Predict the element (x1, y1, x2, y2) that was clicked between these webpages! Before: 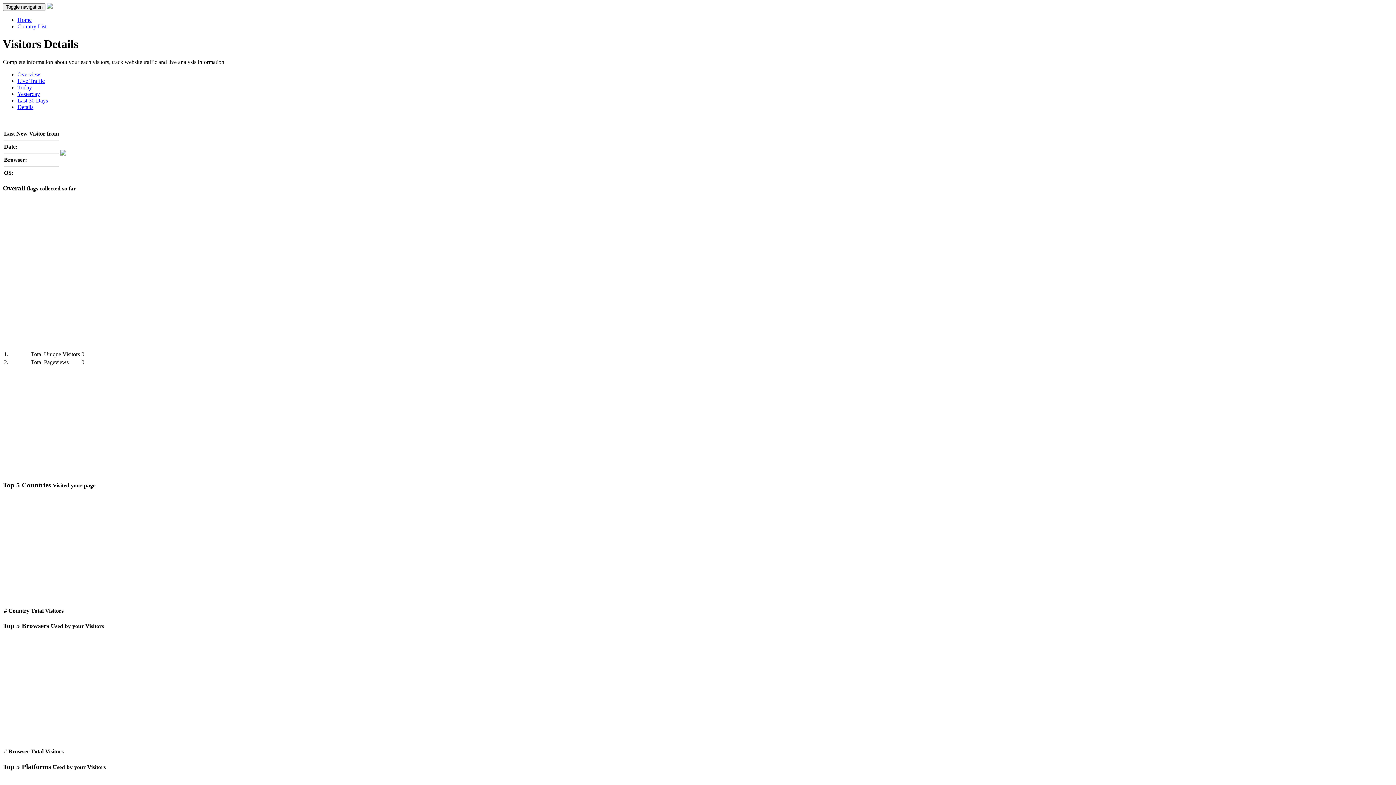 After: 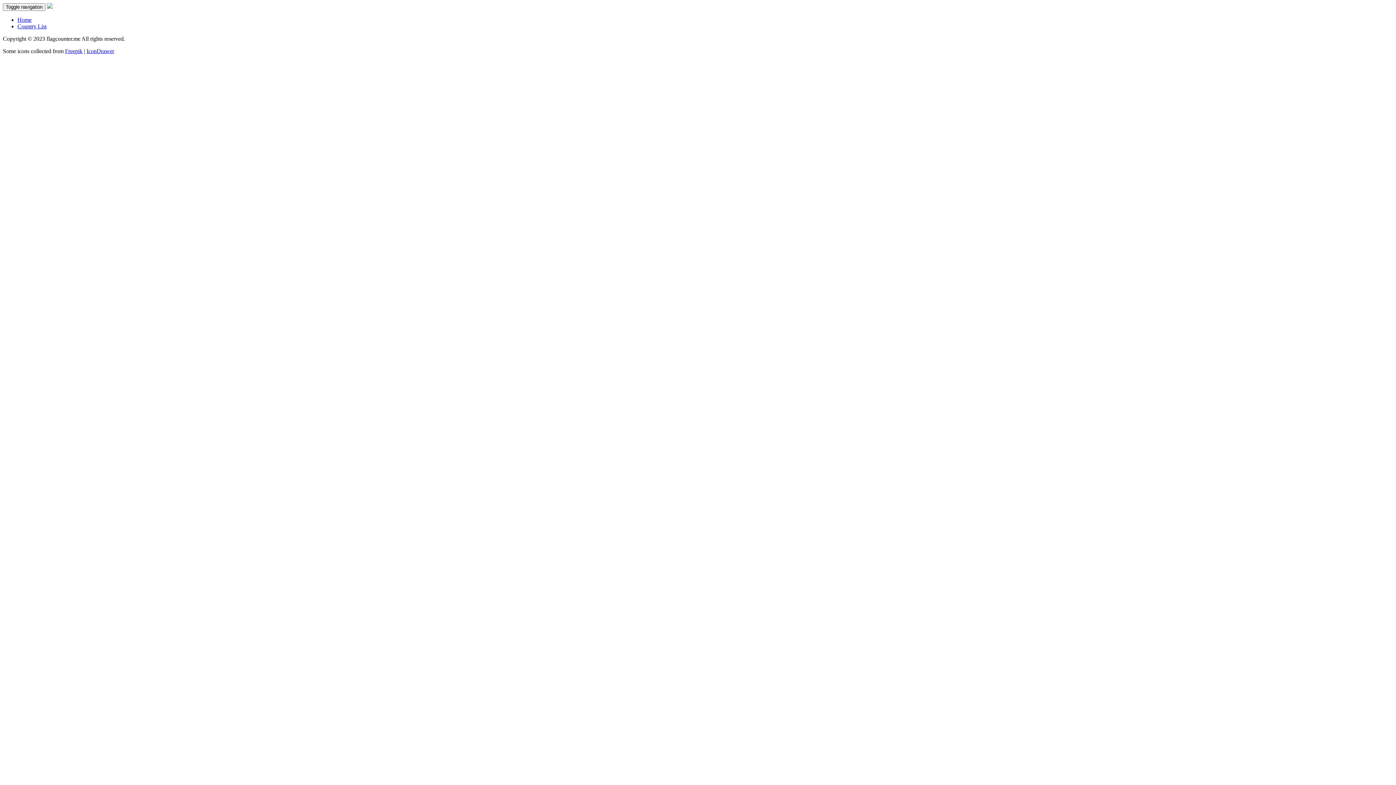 Action: label: Last 30 Days bbox: (17, 97, 48, 103)